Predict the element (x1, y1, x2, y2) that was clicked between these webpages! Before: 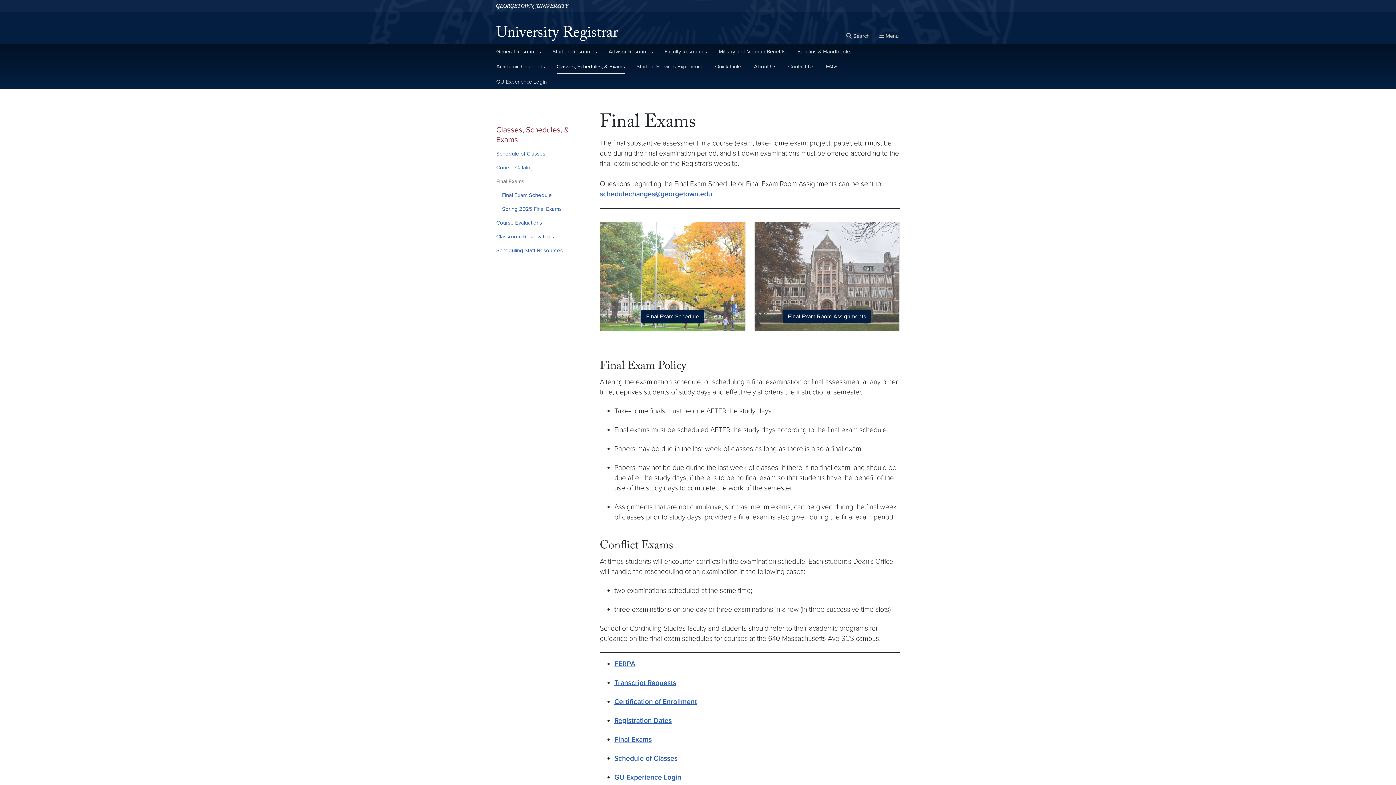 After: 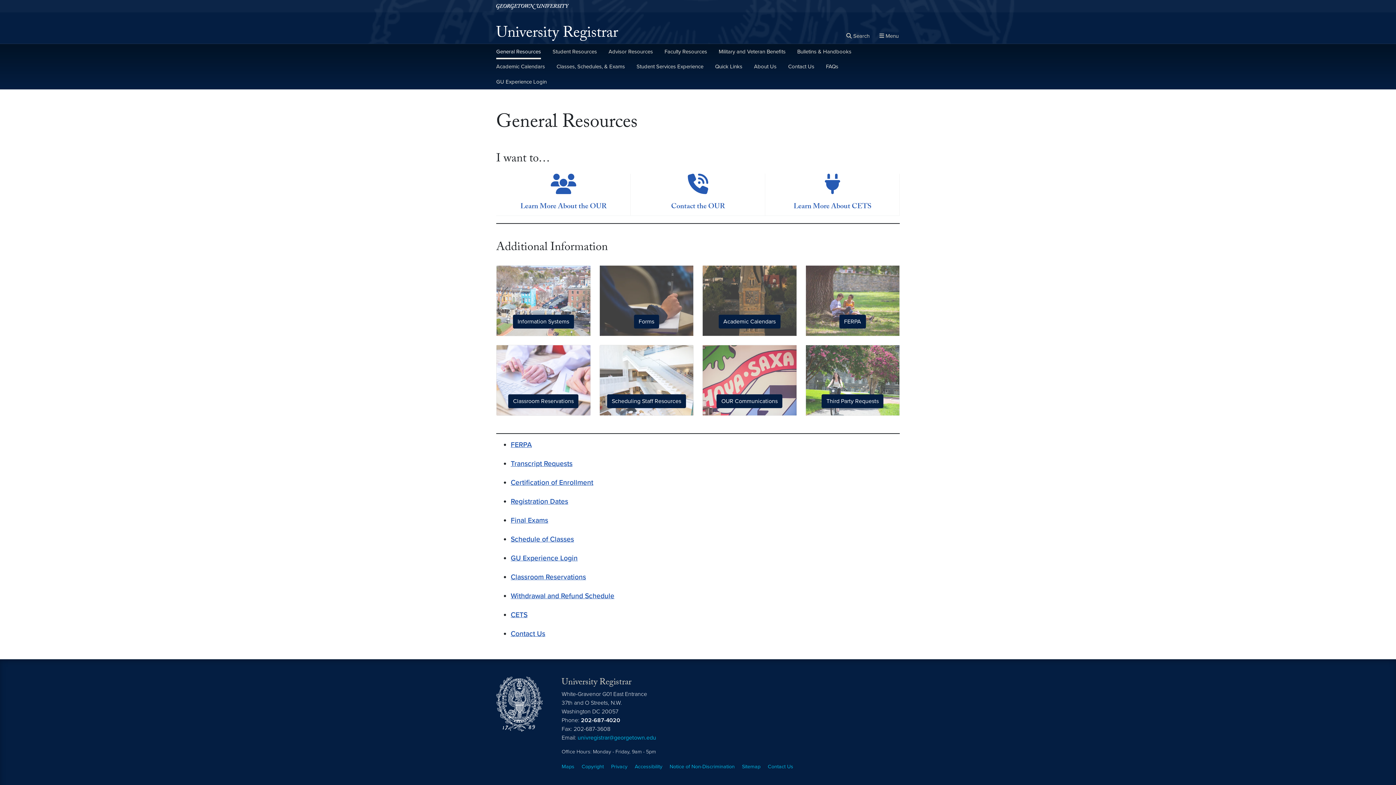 Action: label: General Resources bbox: (496, 44, 541, 59)